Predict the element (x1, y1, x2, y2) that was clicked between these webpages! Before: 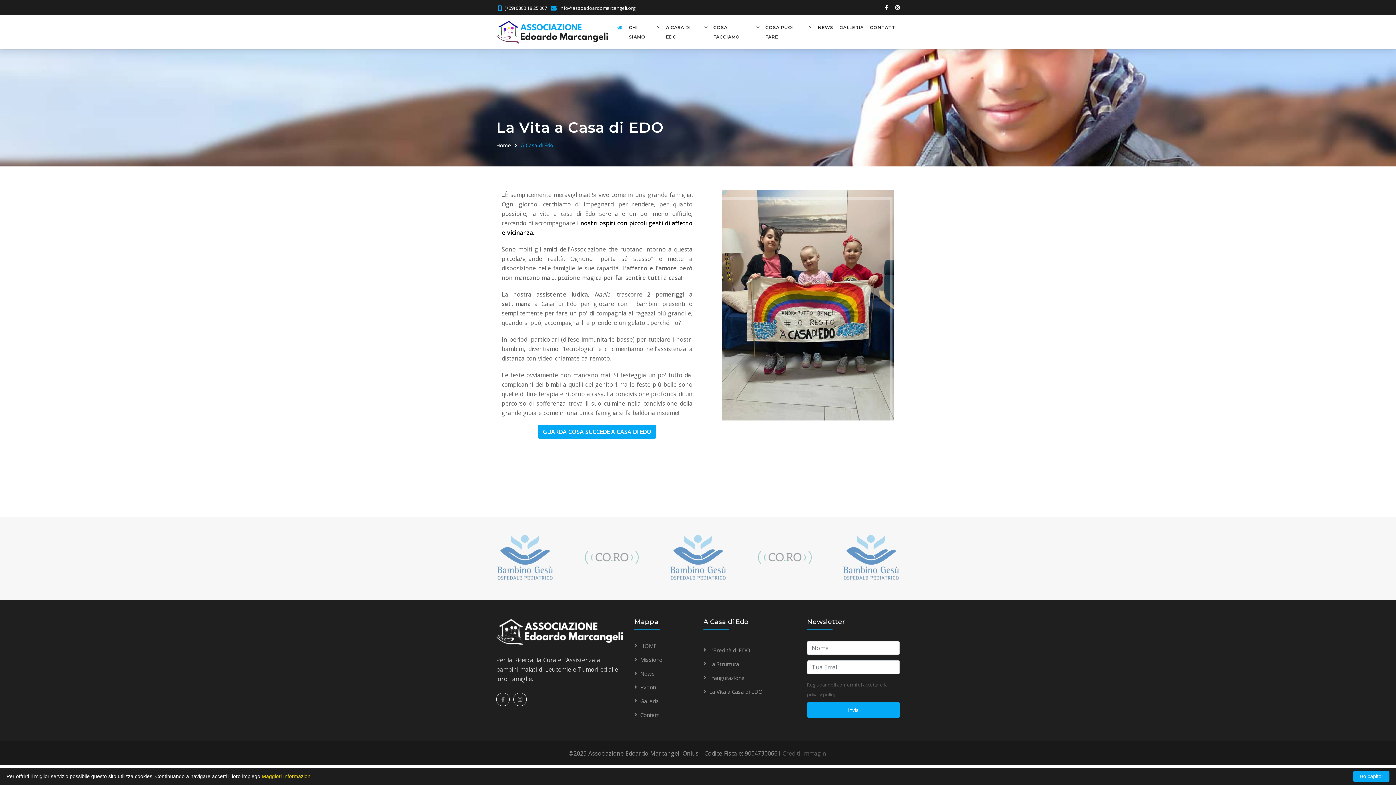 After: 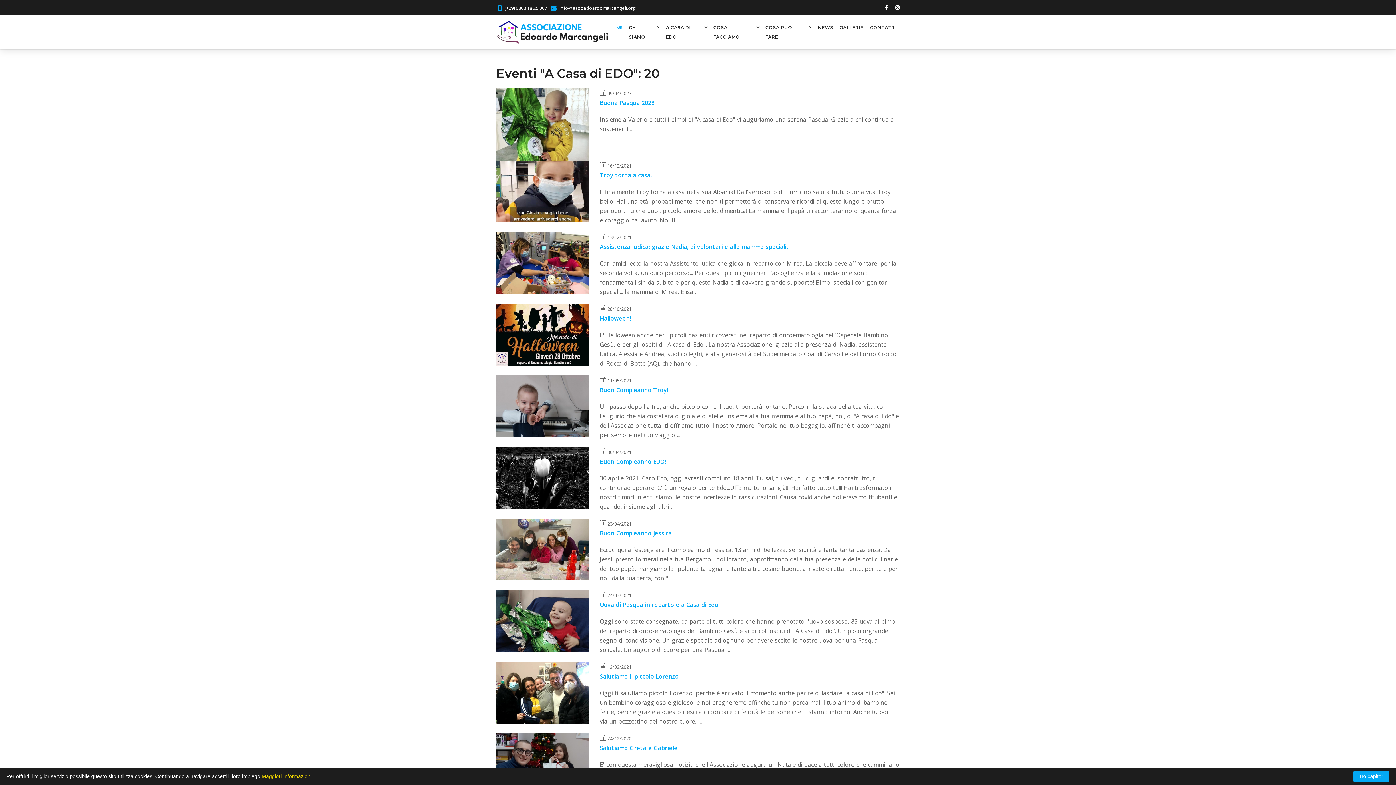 Action: label: GUARDA COSA SUCCEDE A CASA DI EDO bbox: (538, 425, 656, 439)